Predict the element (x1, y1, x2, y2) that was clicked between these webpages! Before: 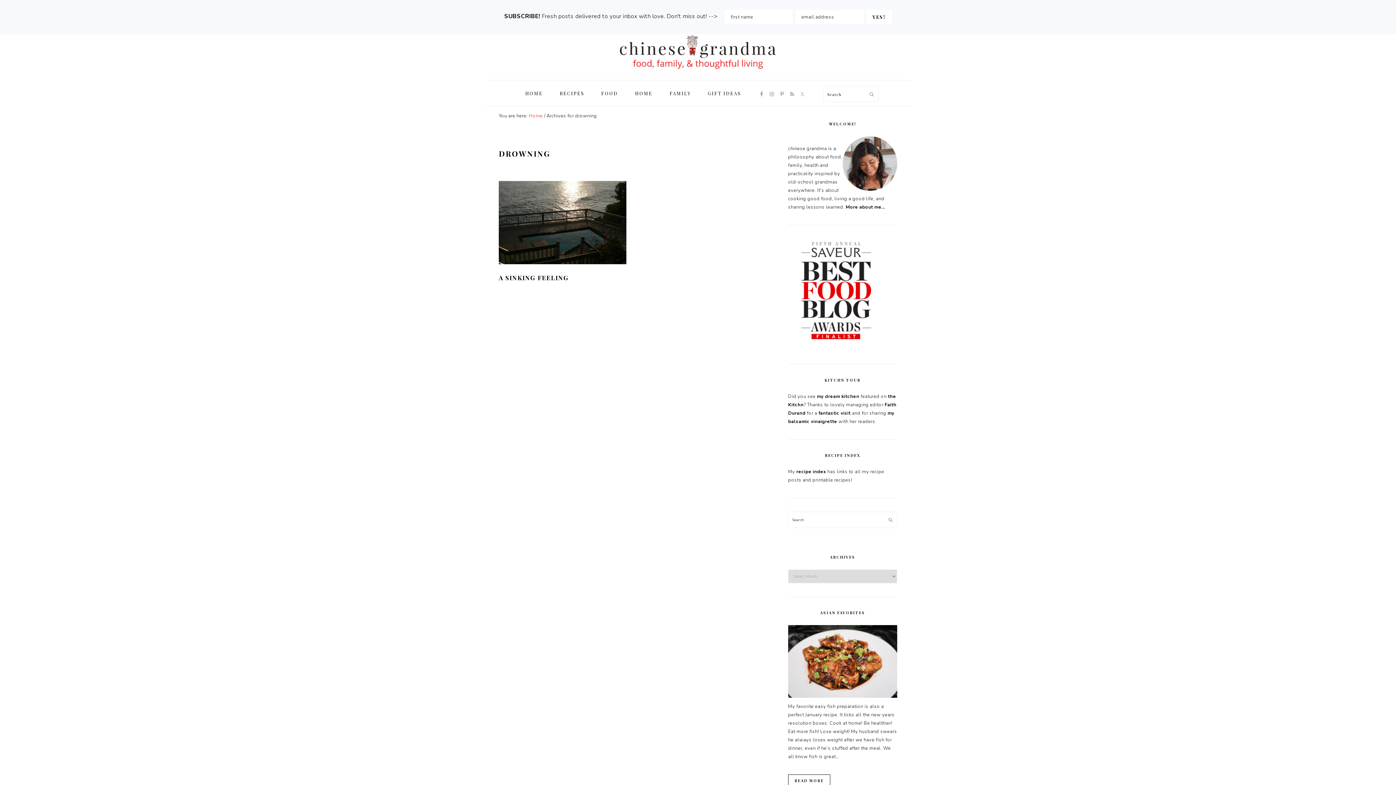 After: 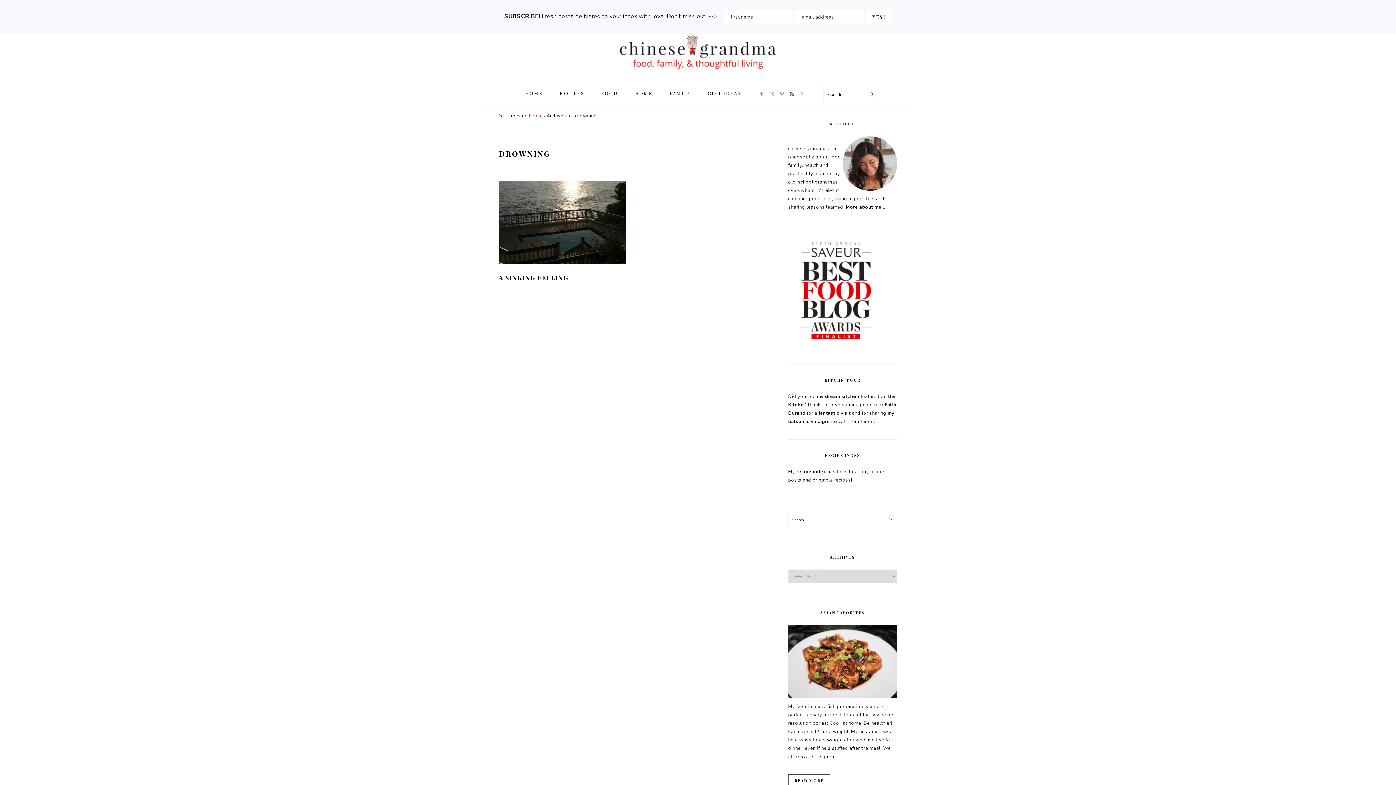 Action: bbox: (787, 88, 797, 99)